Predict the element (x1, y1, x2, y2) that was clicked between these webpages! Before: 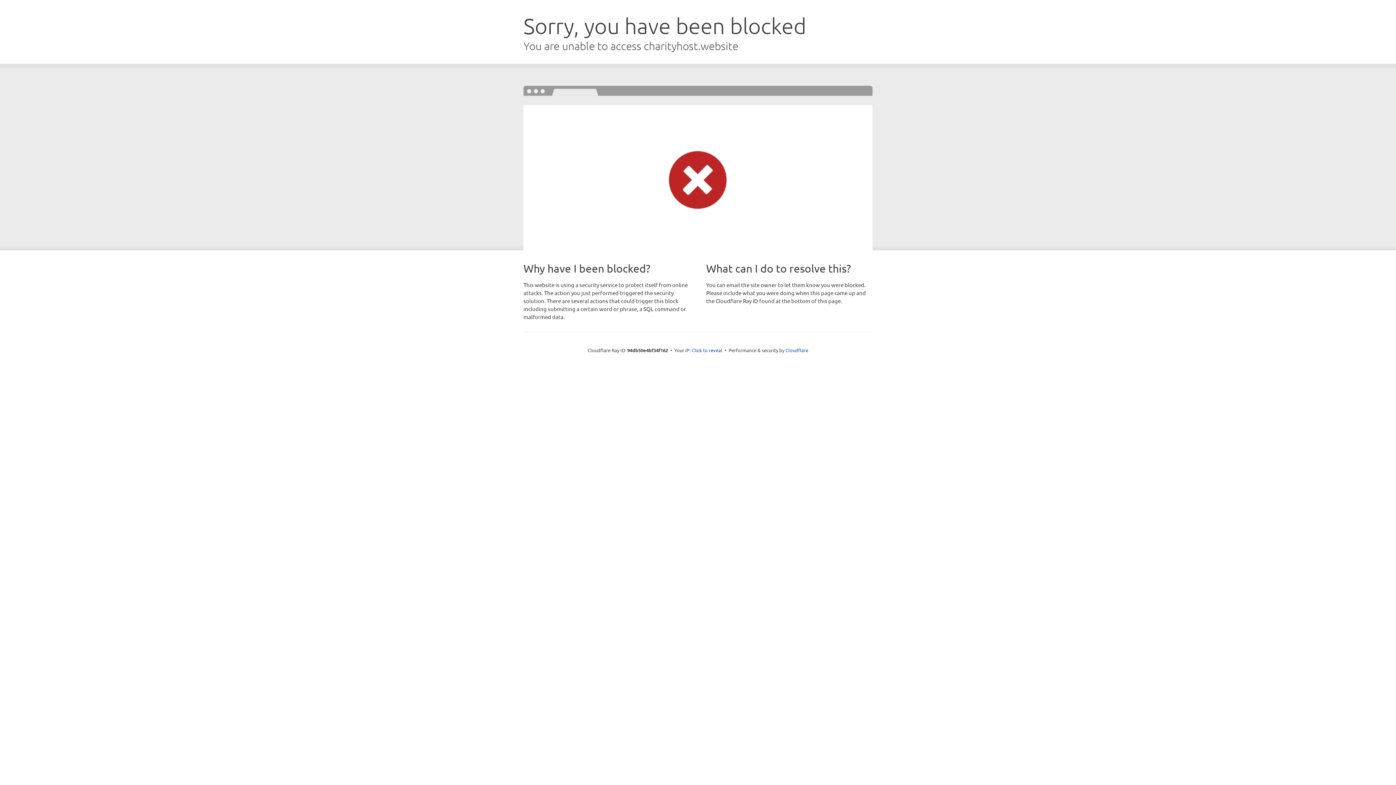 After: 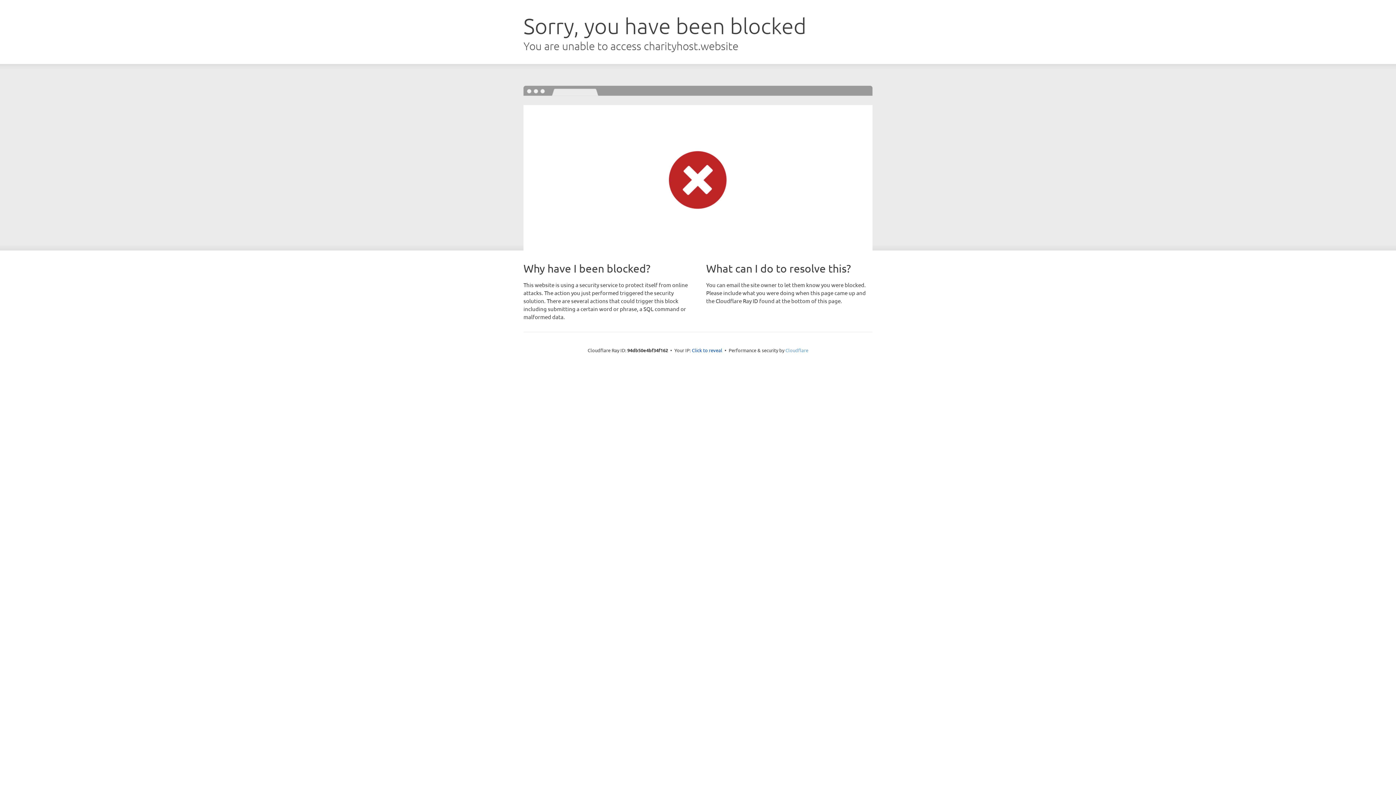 Action: bbox: (785, 347, 808, 353) label: Cloudflare